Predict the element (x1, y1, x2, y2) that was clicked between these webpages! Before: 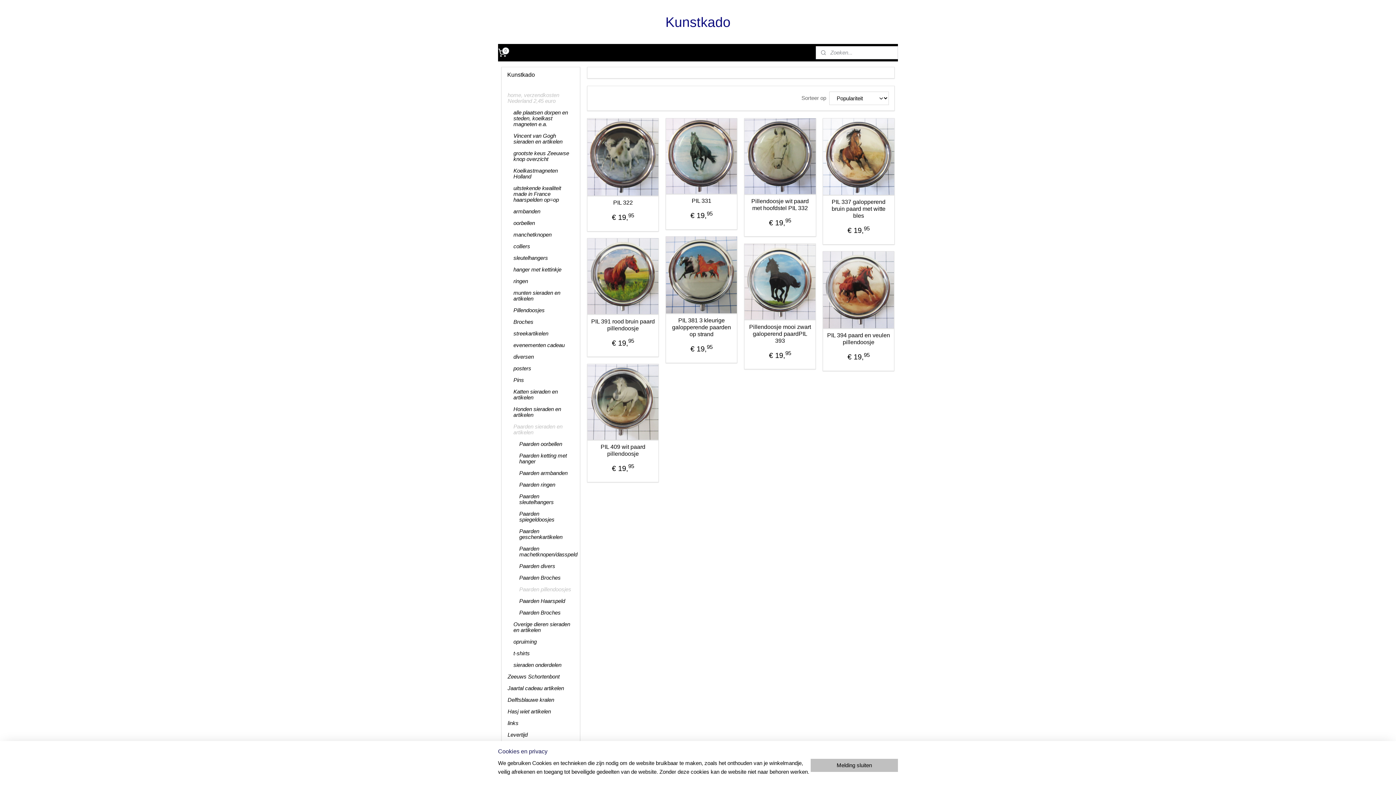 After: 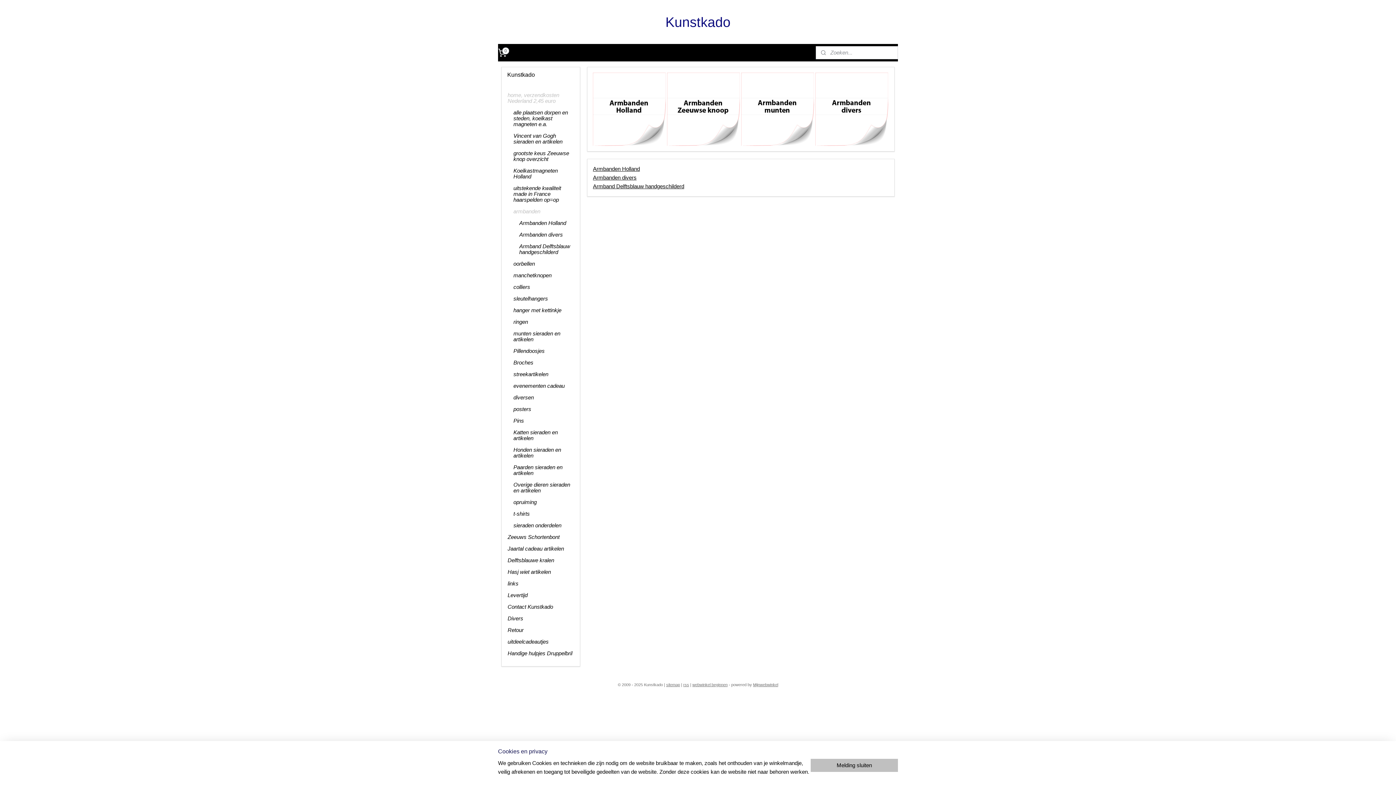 Action: bbox: (507, 205, 580, 217) label: armbanden